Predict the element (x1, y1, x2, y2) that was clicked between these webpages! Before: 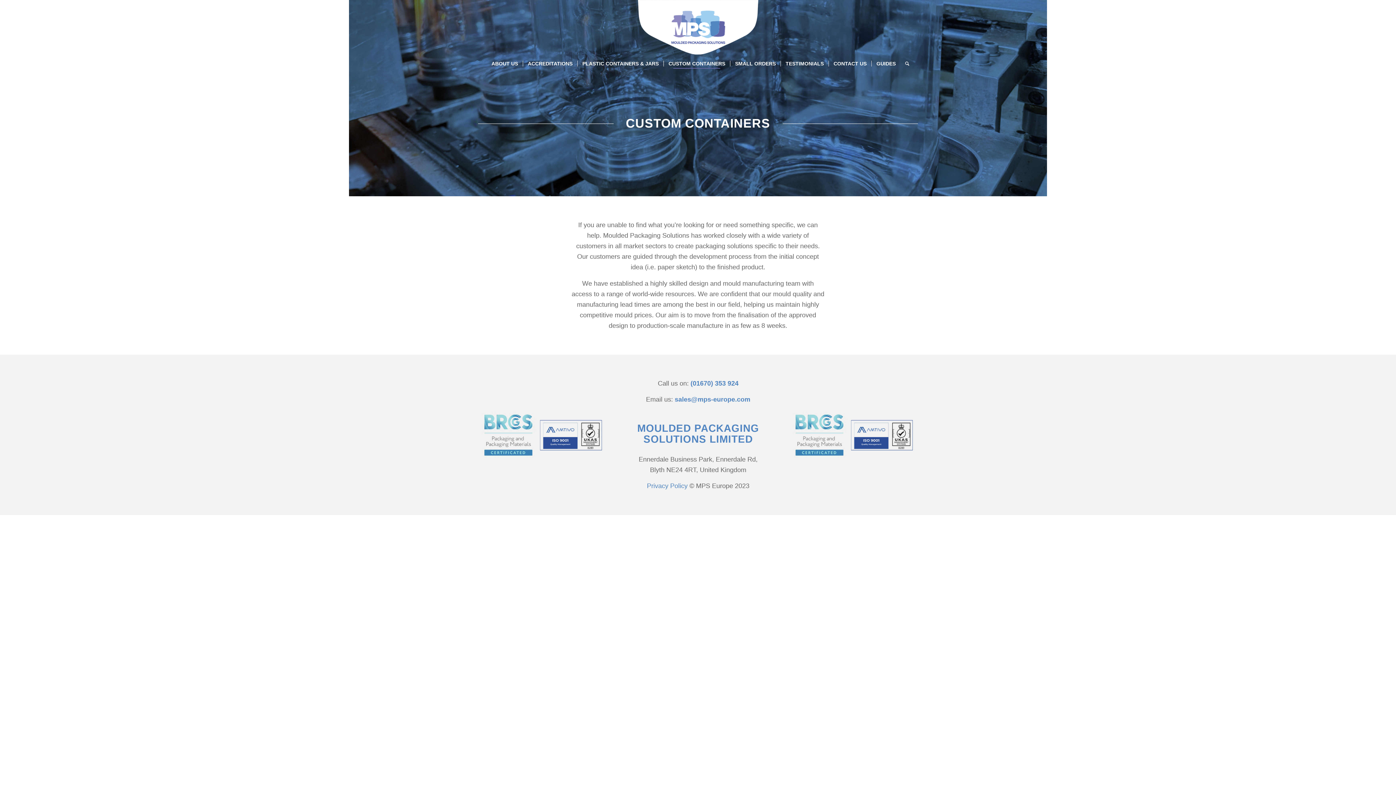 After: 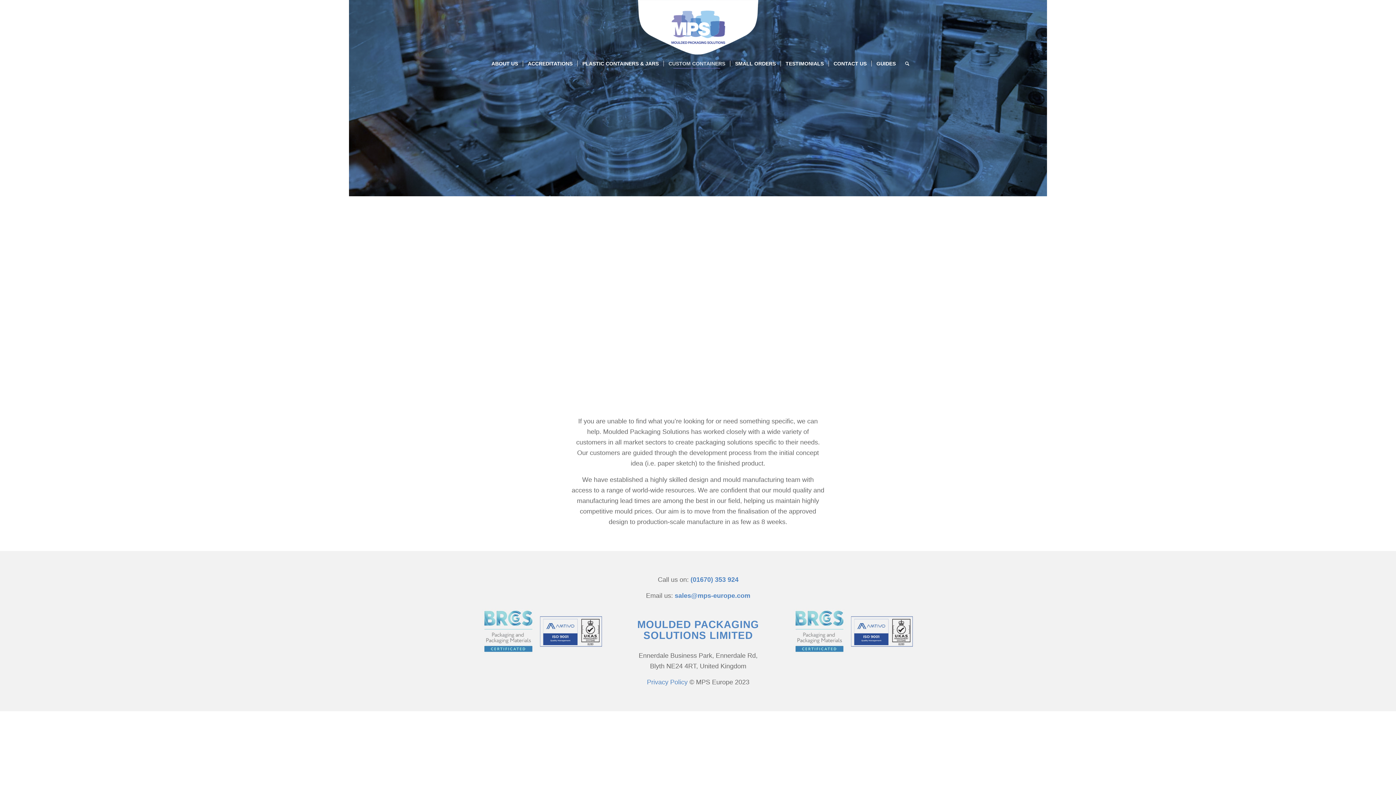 Action: bbox: (663, 54, 730, 72) label: CUSTOM CONTAINERS